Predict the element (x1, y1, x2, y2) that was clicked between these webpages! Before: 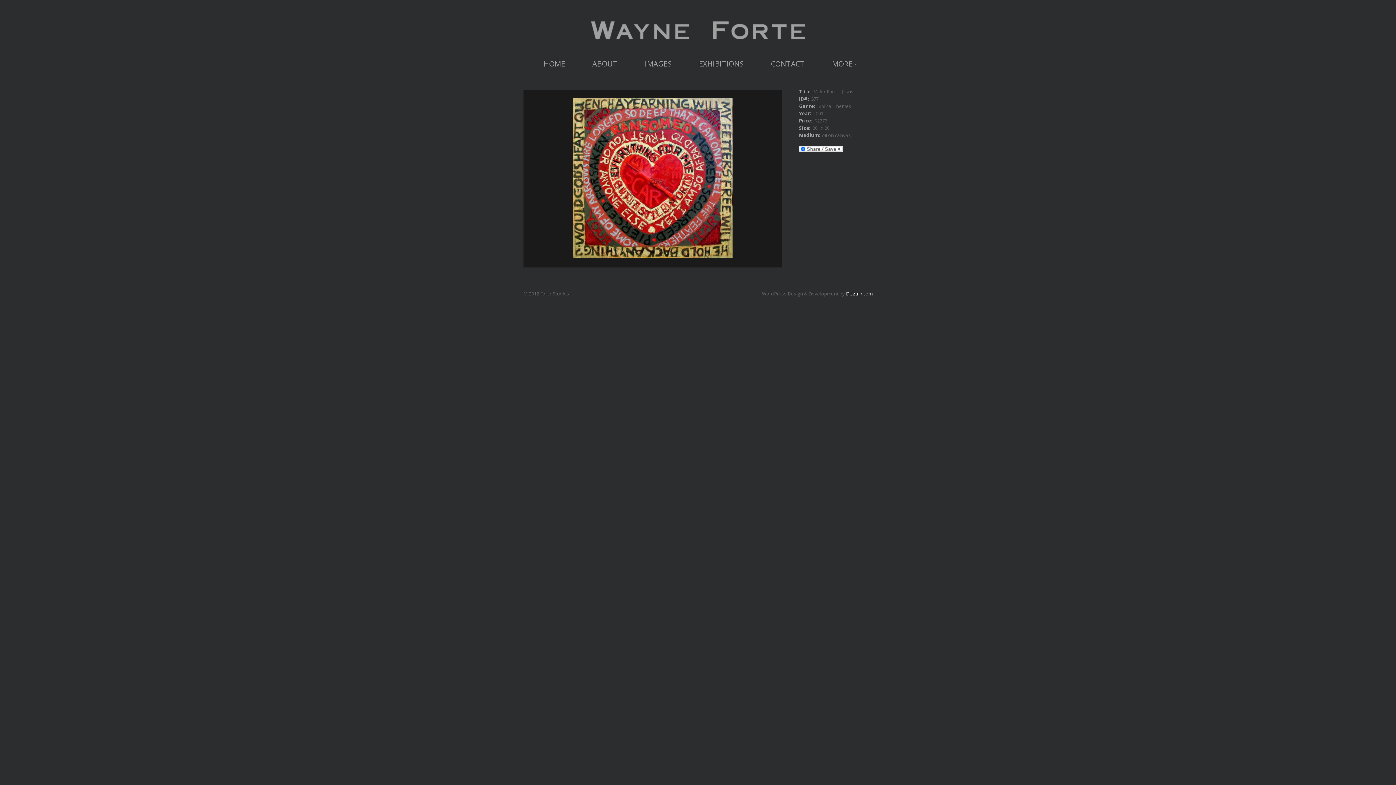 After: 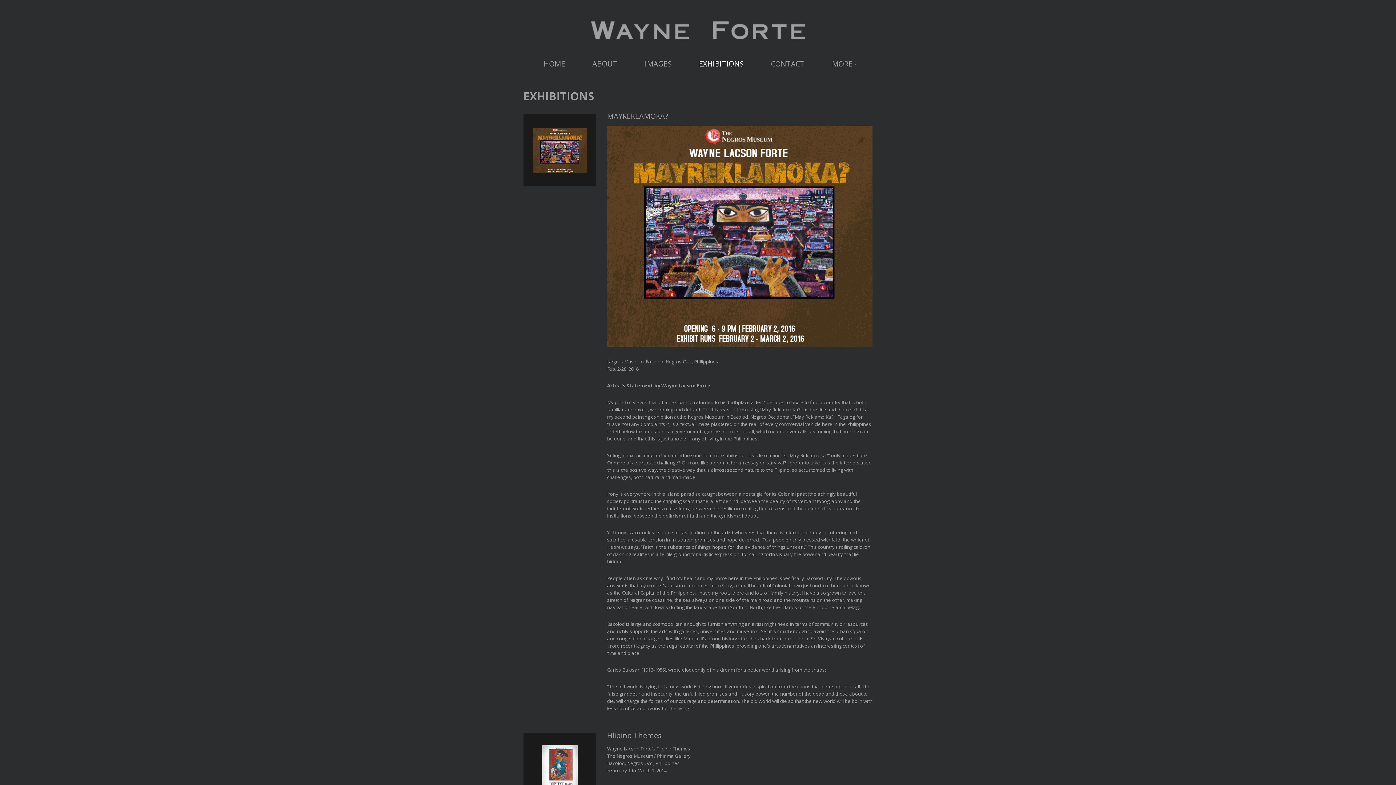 Action: label: EXHIBITIONS bbox: (686, 54, 756, 73)